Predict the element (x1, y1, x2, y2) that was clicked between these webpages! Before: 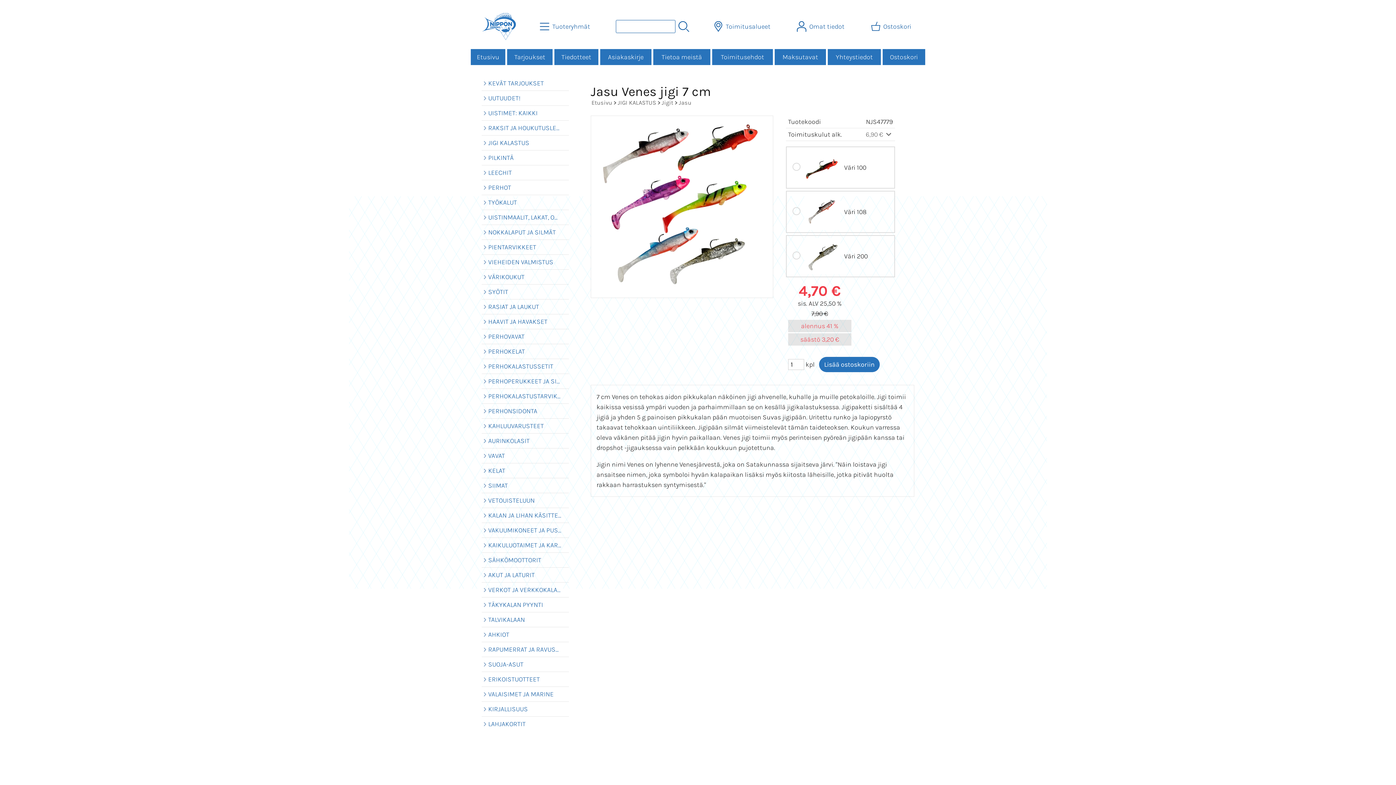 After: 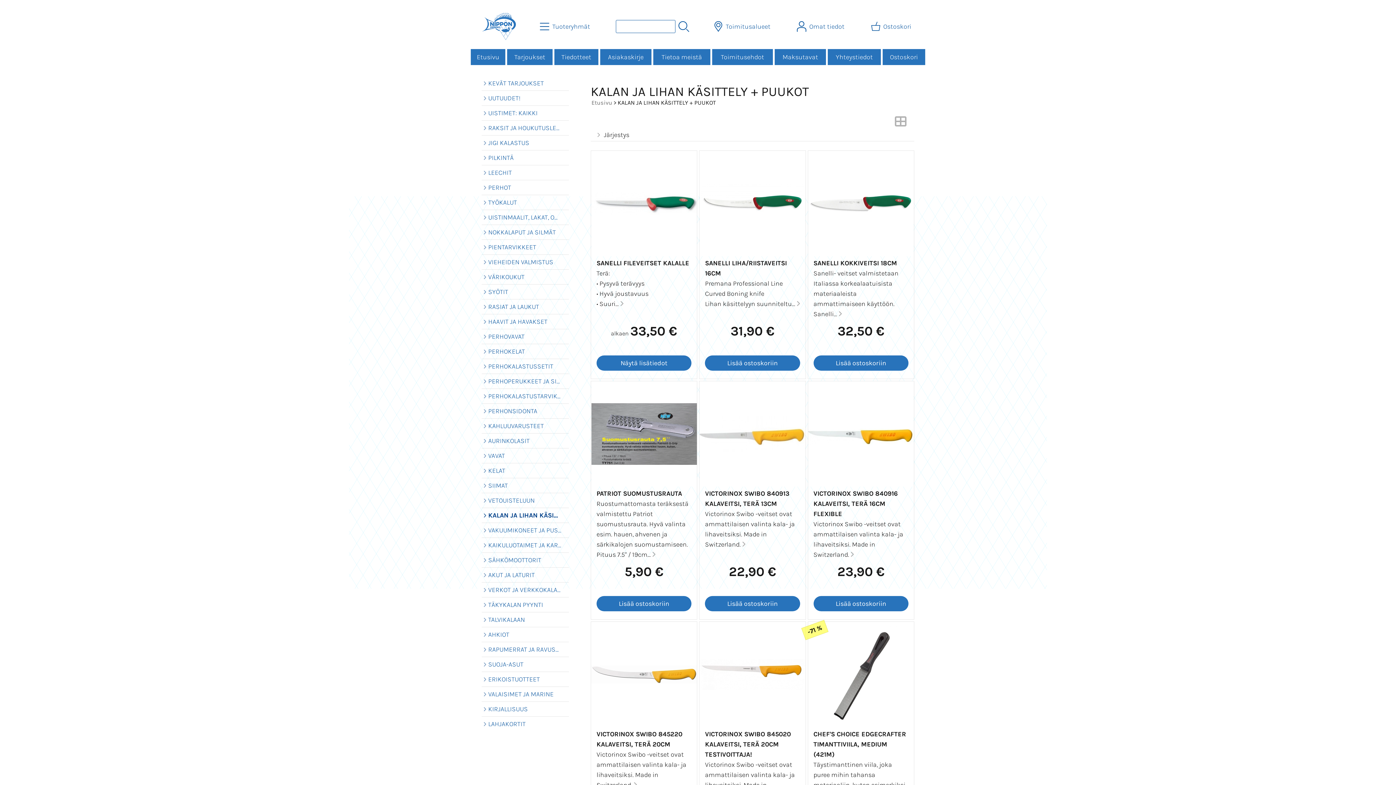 Action: bbox: (481, 508, 569, 523) label: KALAN JA LIHAN KÄSITTELY + PUUKOT